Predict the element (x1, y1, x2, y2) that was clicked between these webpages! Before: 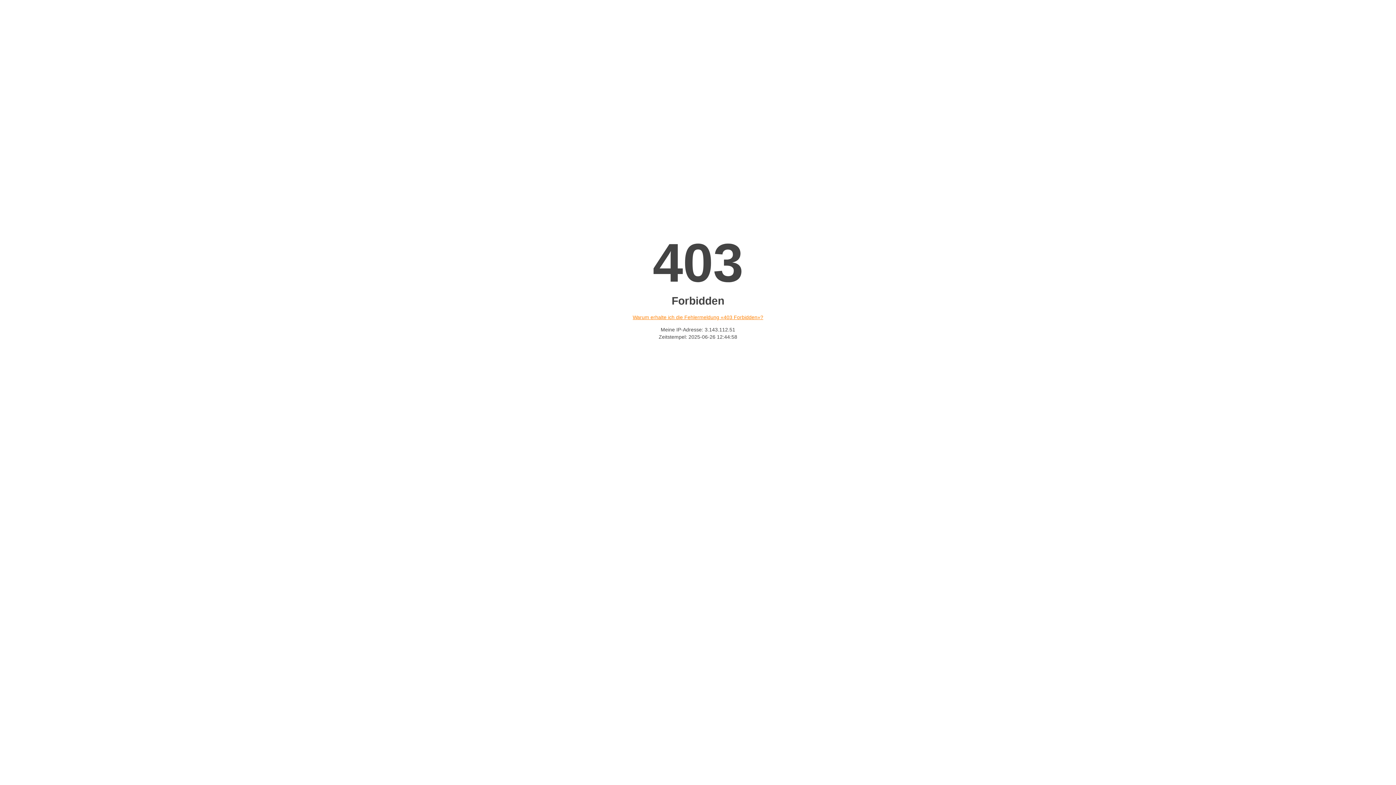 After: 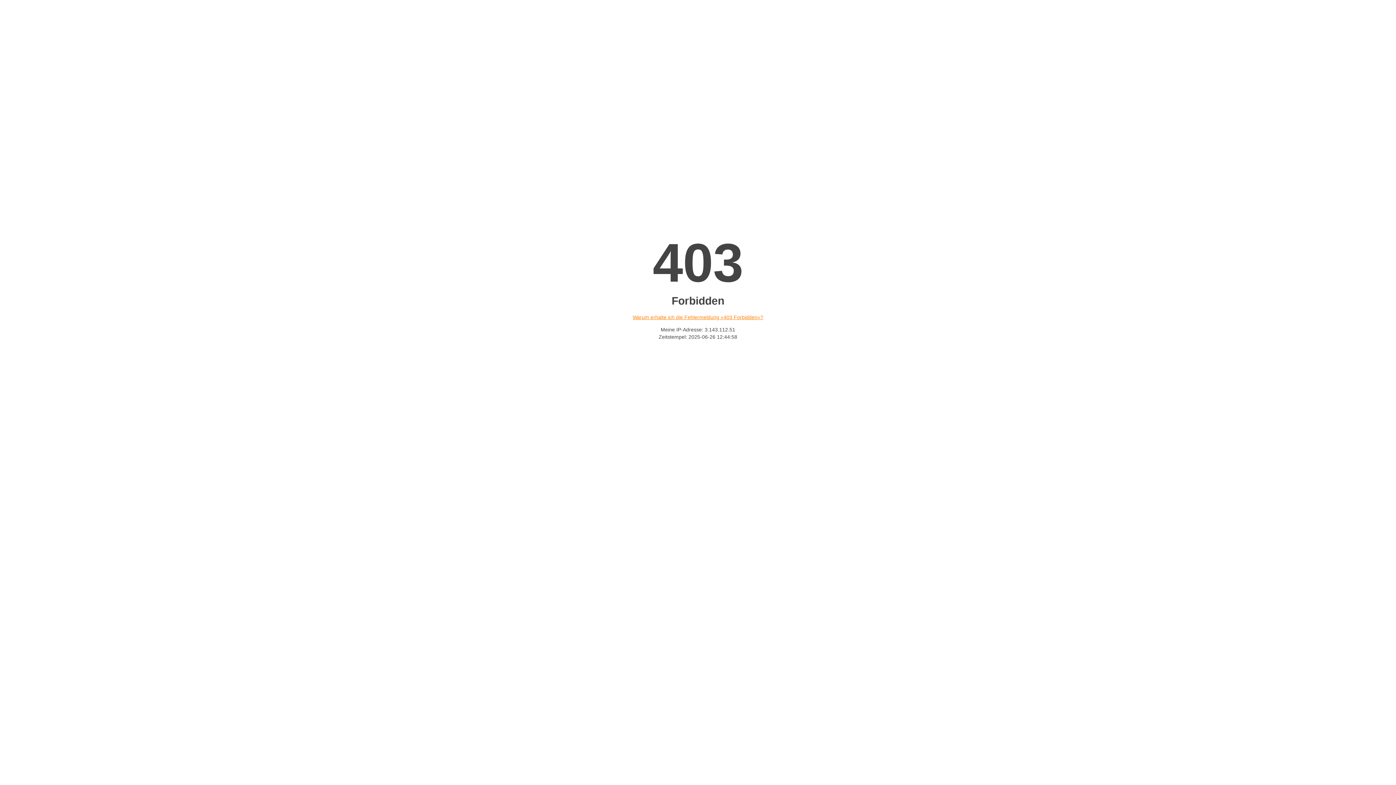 Action: label: Warum erhalte ich die Fehlermeldung «403 Forbidden»? bbox: (632, 314, 763, 320)